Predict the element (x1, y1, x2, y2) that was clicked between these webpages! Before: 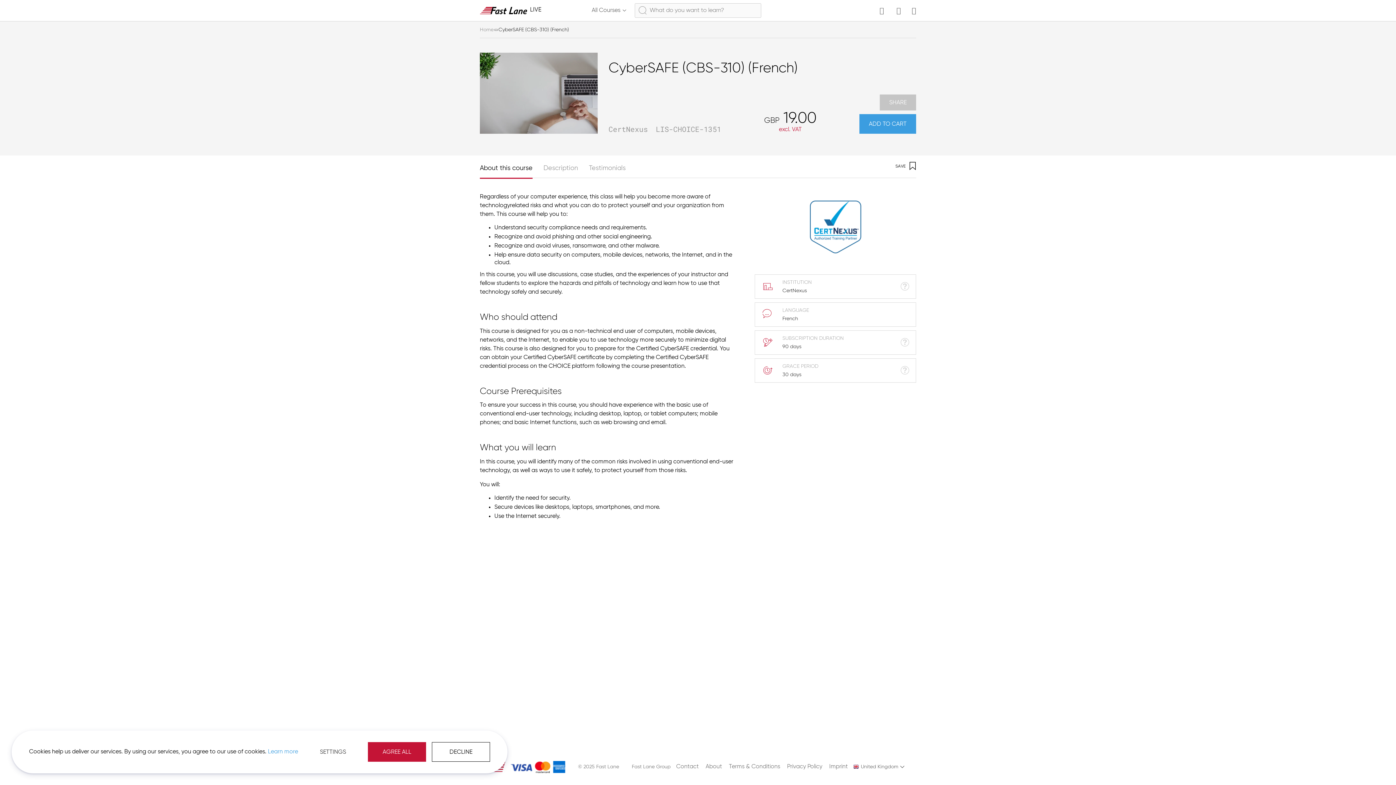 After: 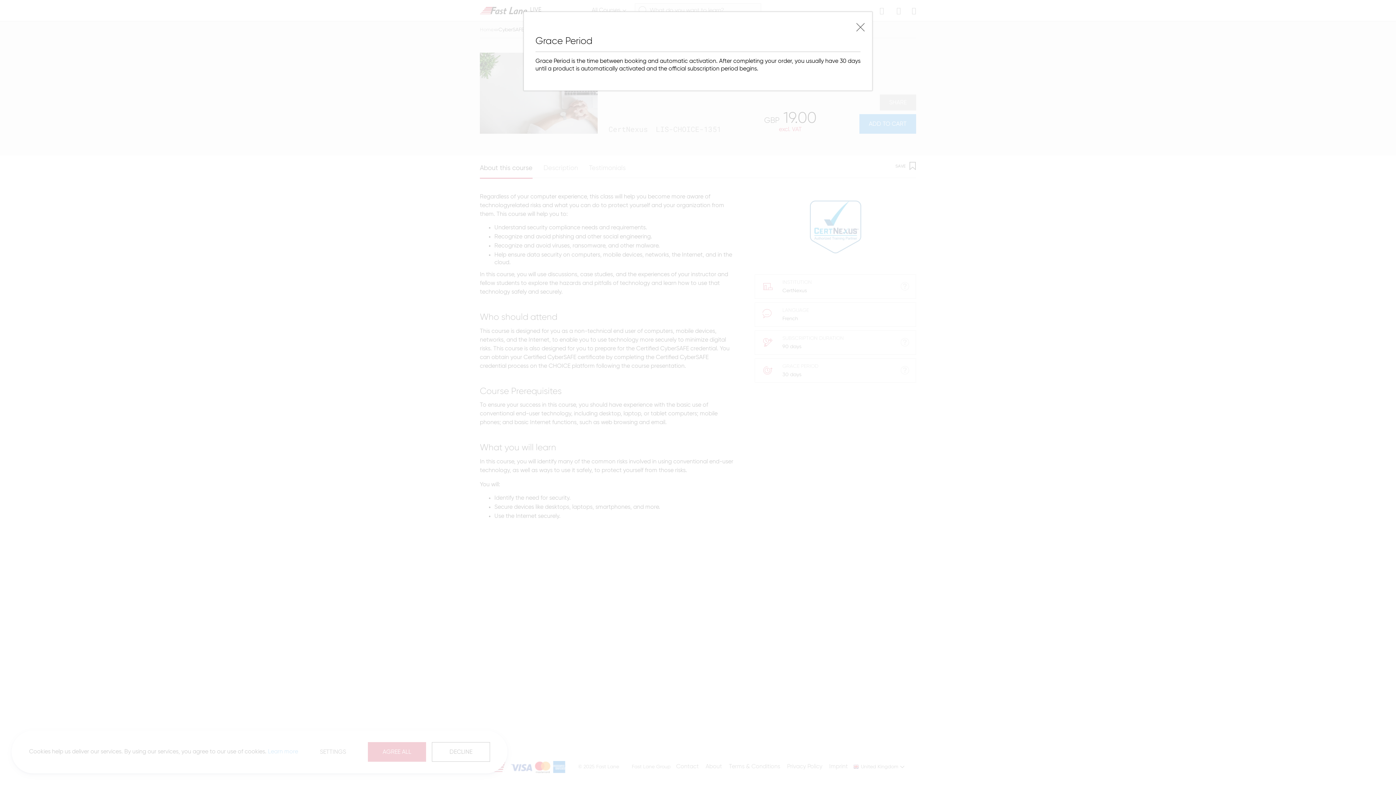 Action: bbox: (899, 367, 910, 373)